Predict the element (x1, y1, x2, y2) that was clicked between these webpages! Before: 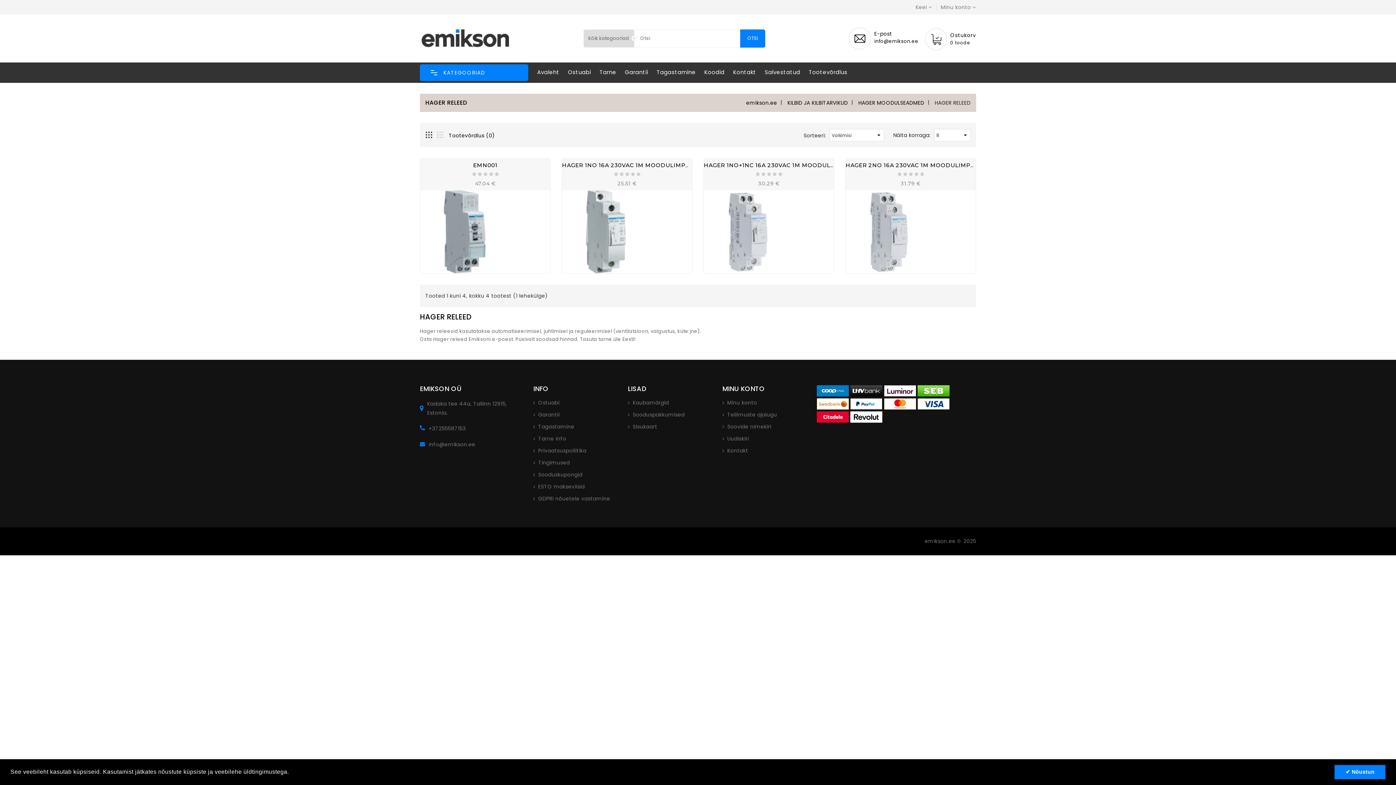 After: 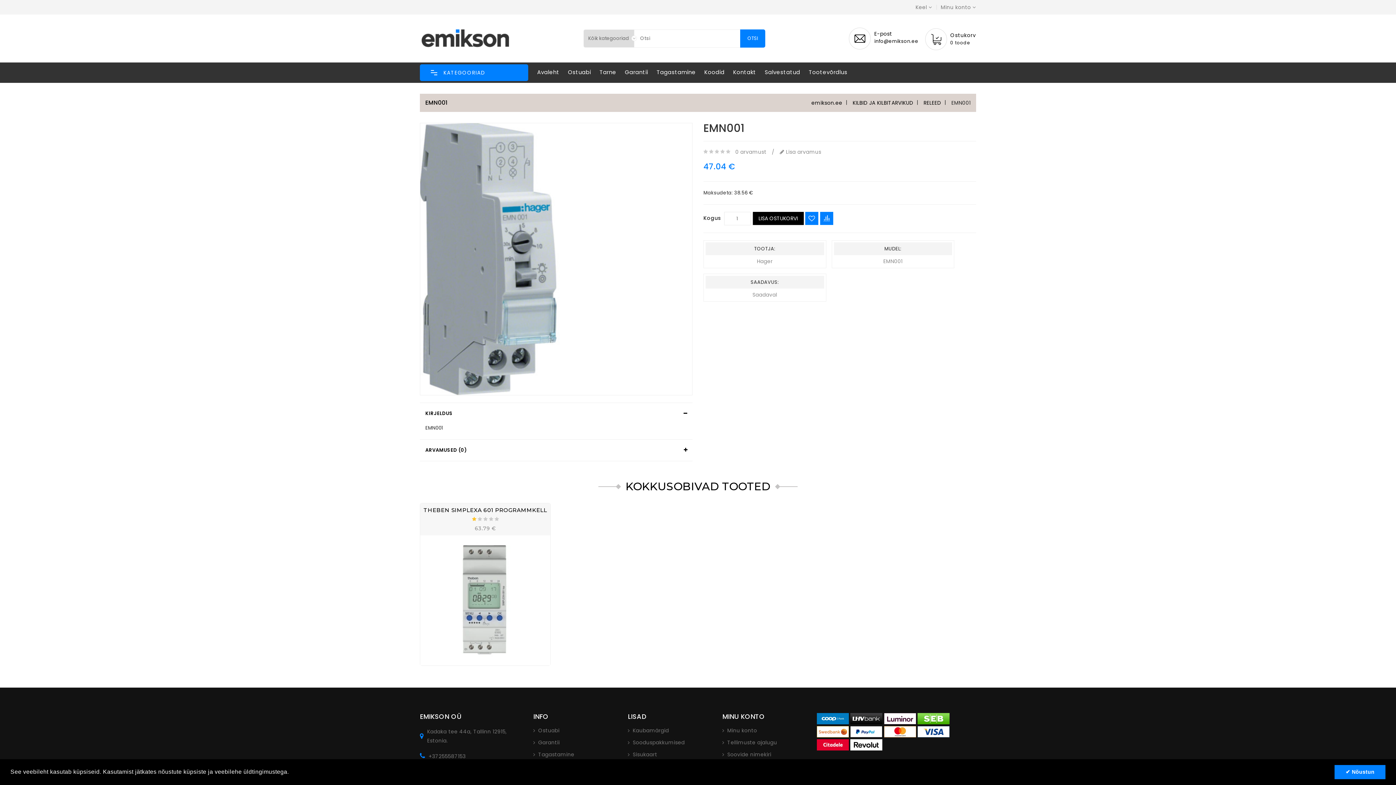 Action: label: EMN001 bbox: (473, 161, 497, 168)